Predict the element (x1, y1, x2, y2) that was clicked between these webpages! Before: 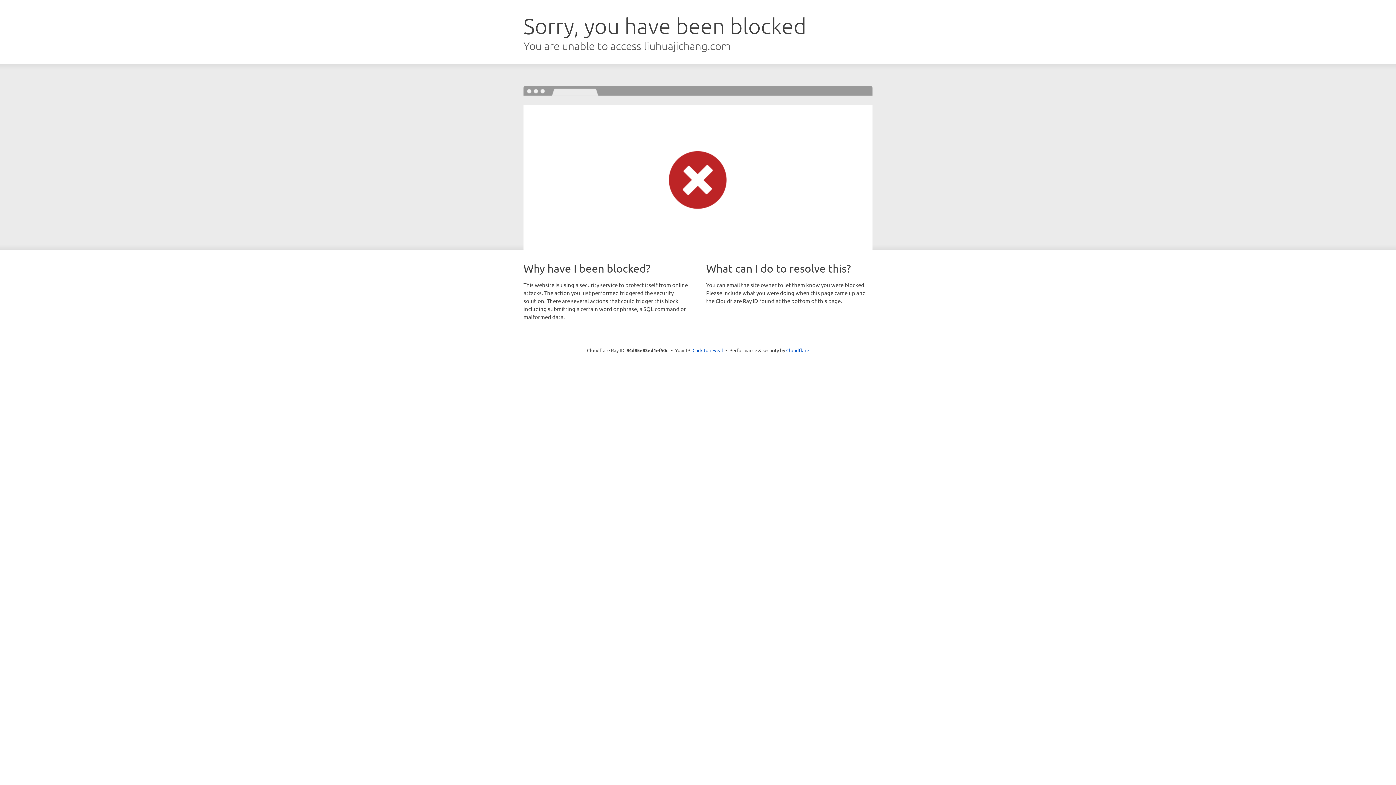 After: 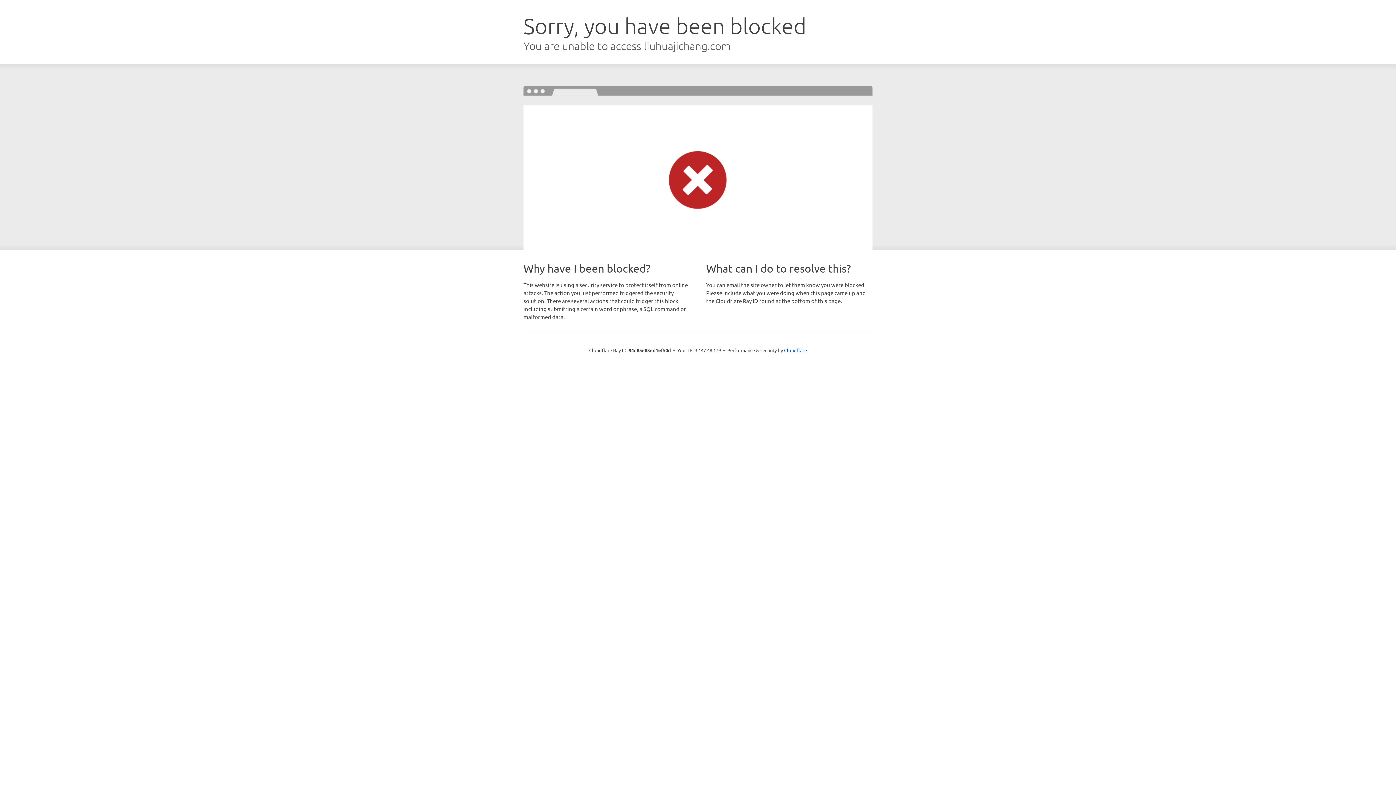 Action: bbox: (692, 346, 723, 353) label: Click to reveal